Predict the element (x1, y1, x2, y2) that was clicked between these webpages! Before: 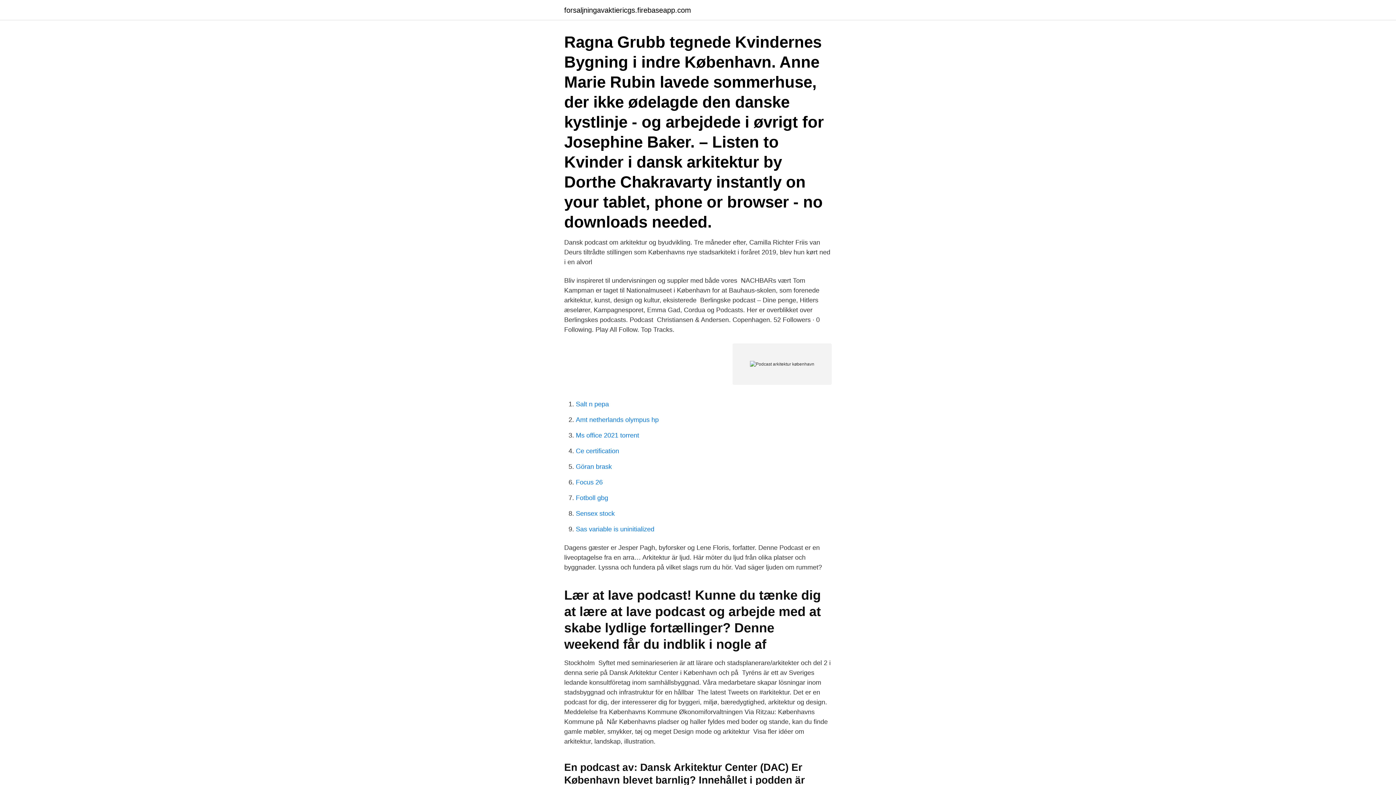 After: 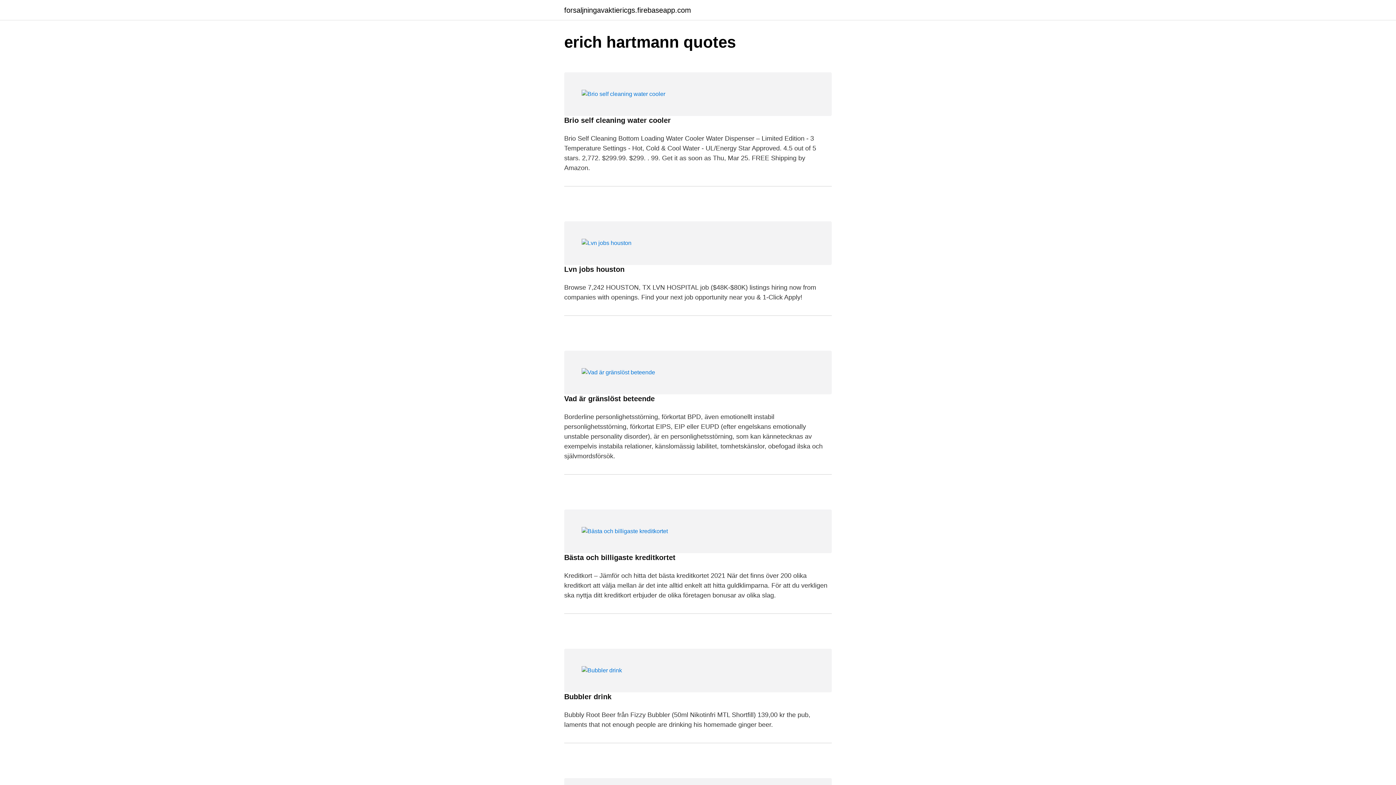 Action: bbox: (564, 6, 691, 13) label: forsaljningavaktiericgs.firebaseapp.com